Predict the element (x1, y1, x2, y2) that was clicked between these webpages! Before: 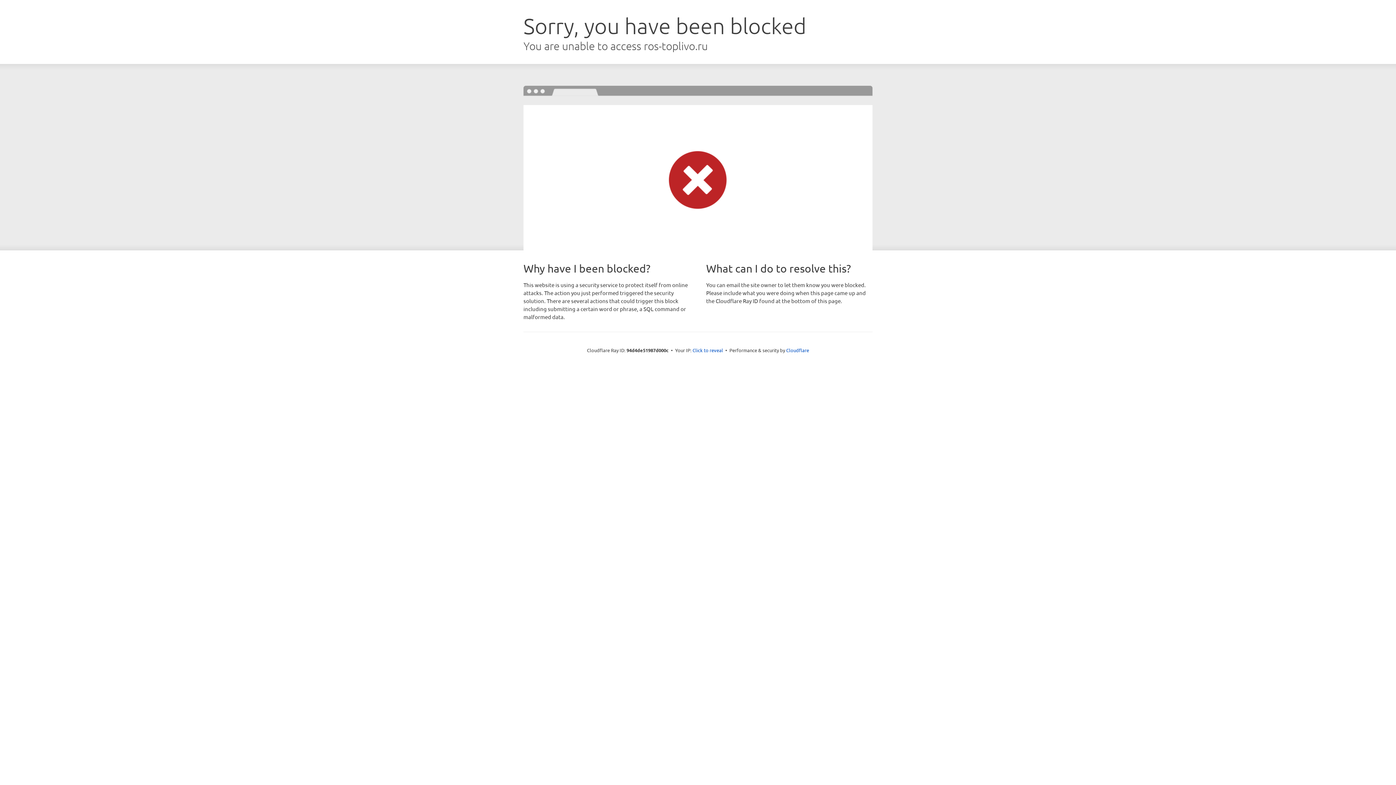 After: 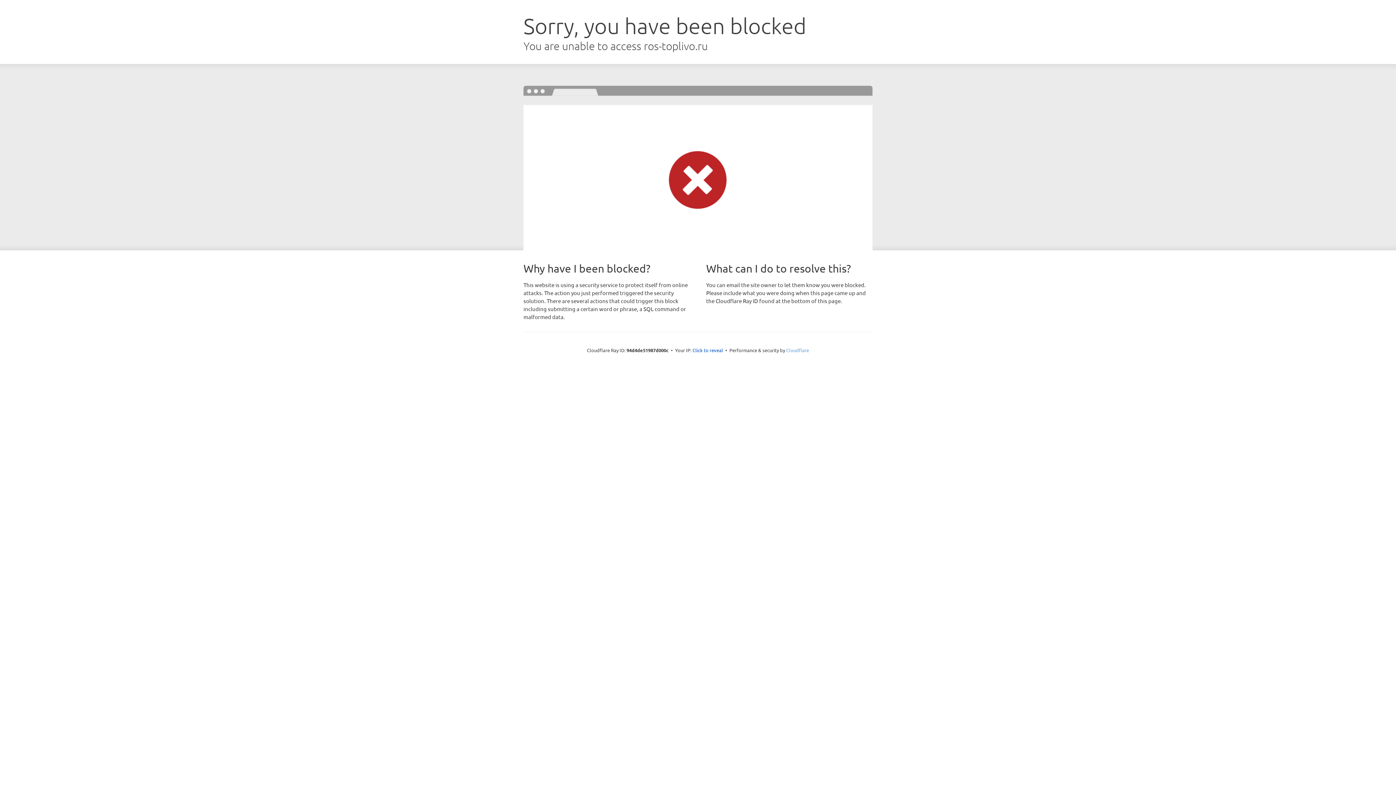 Action: bbox: (786, 347, 809, 353) label: Cloudflare